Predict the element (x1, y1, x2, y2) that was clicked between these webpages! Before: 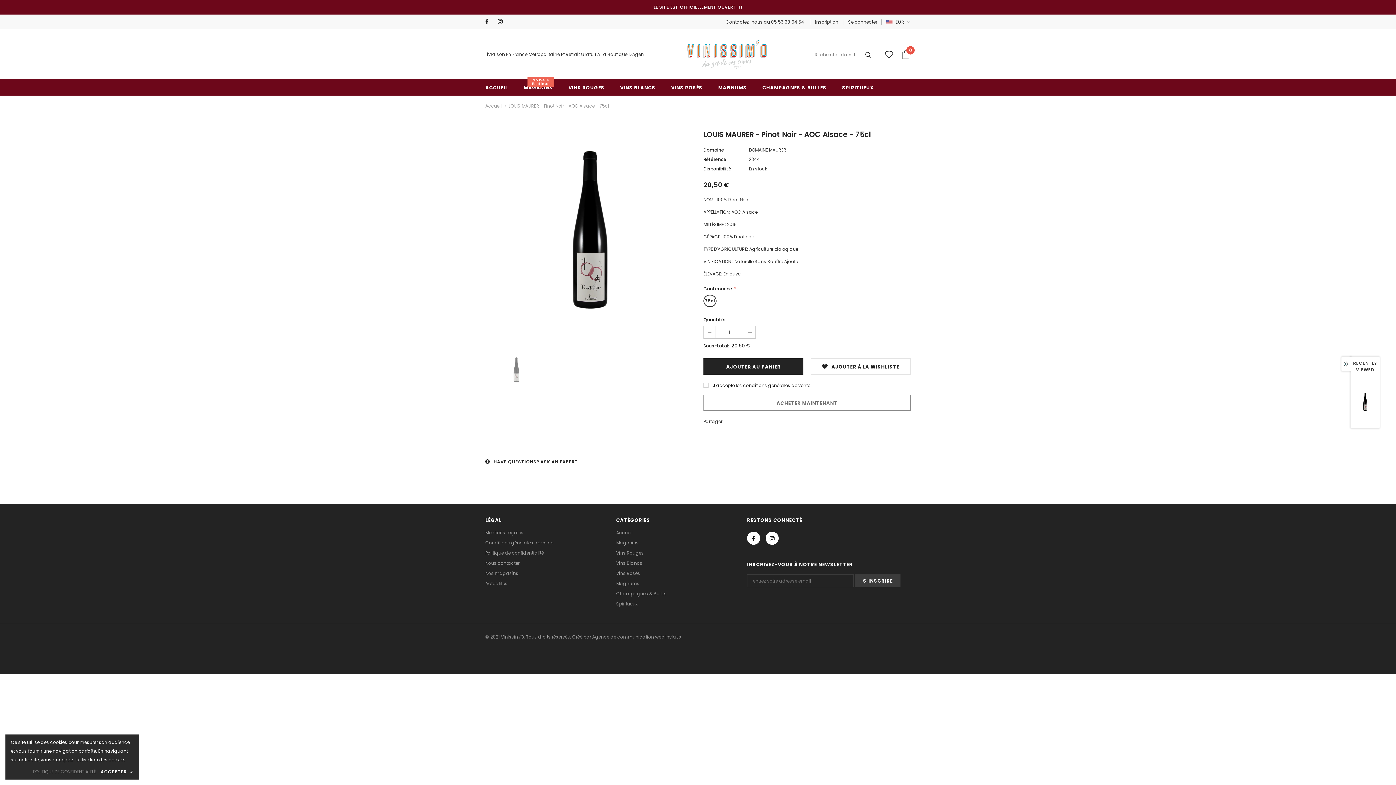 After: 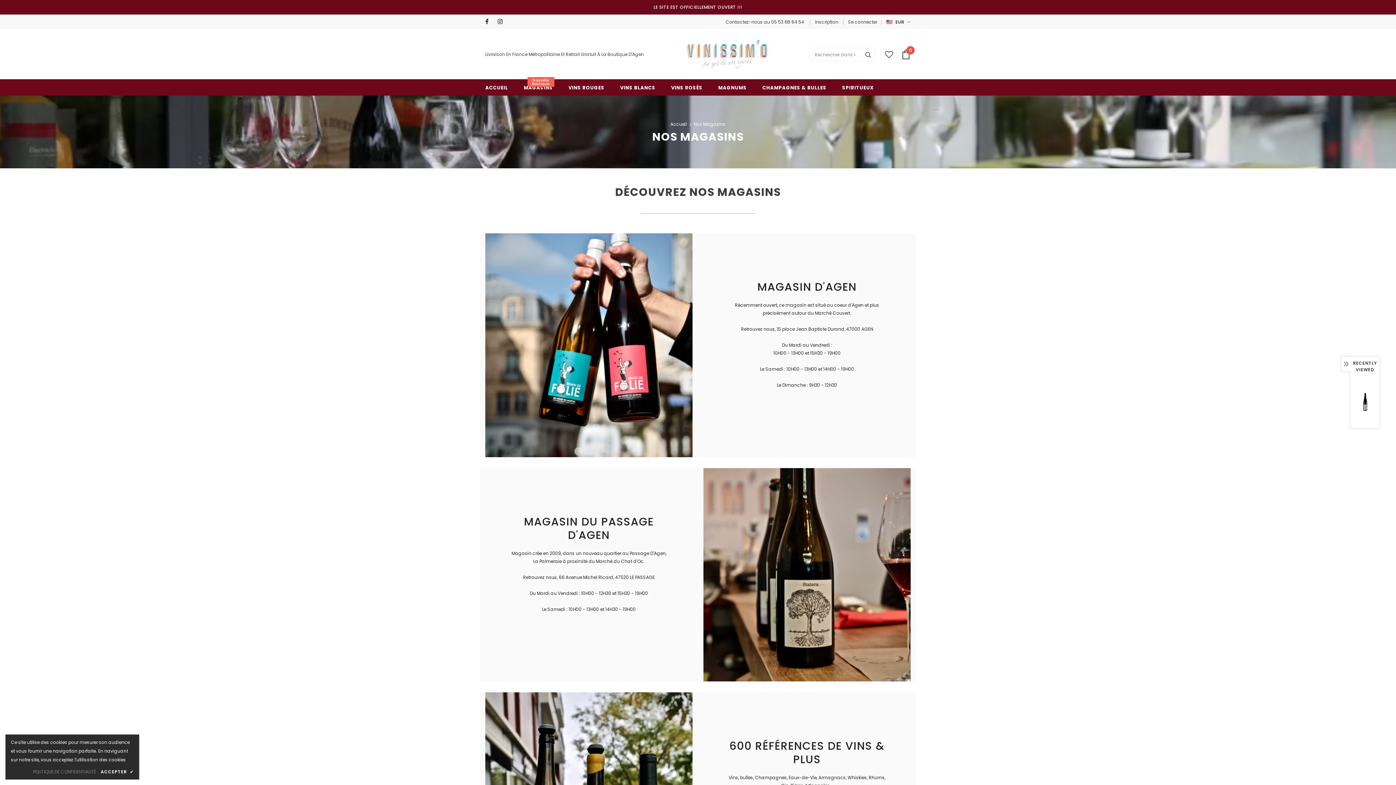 Action: bbox: (485, 568, 518, 578) label: Nos magasins